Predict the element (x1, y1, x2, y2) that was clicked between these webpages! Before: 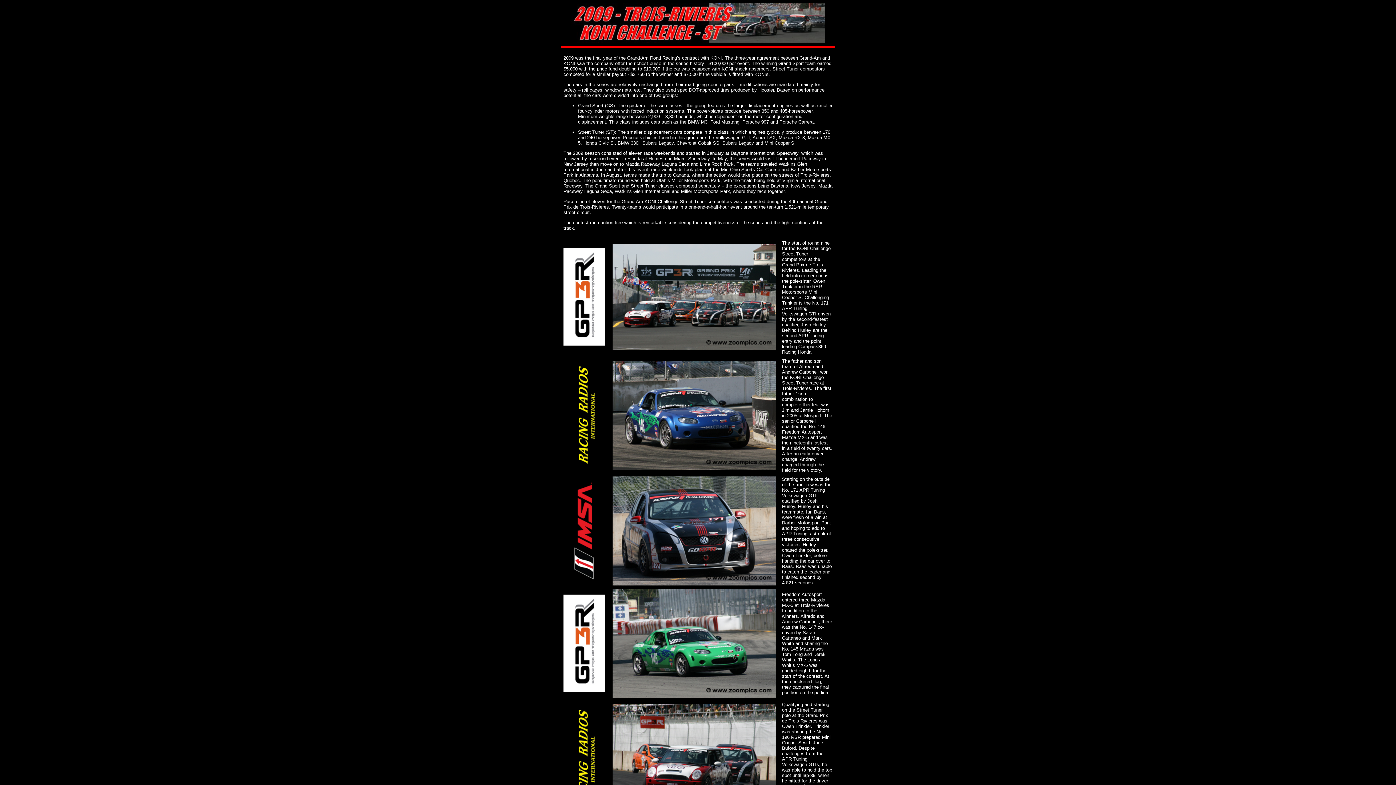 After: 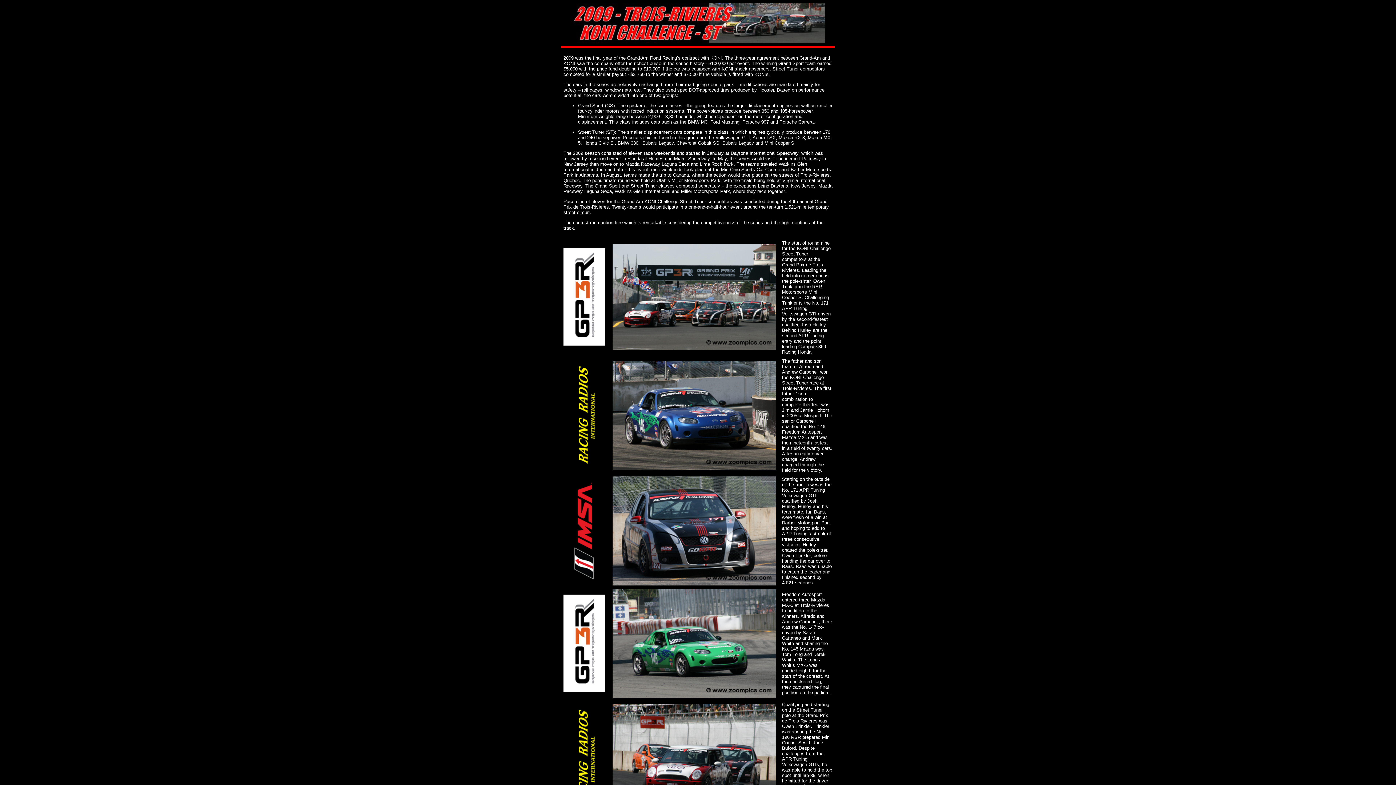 Action: bbox: (563, 459, 607, 465)